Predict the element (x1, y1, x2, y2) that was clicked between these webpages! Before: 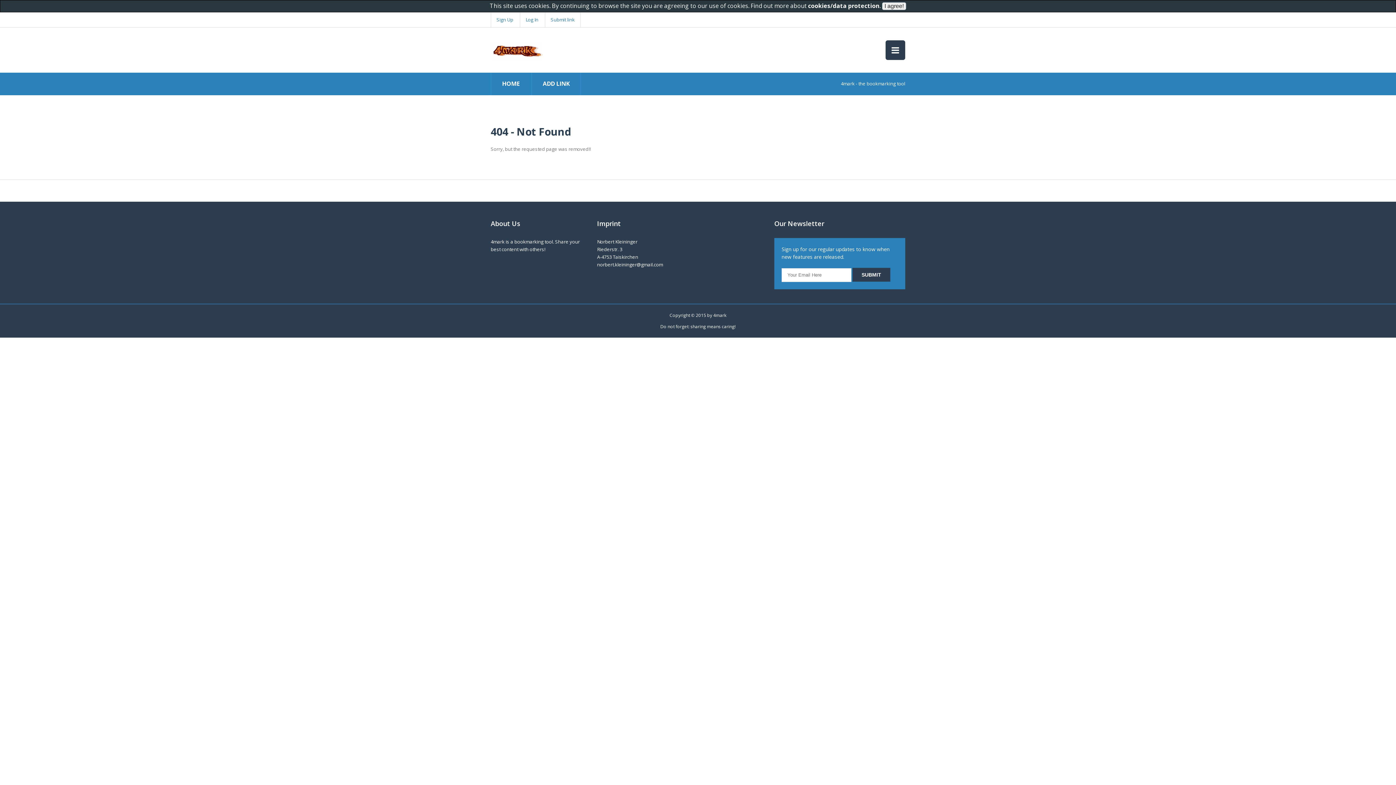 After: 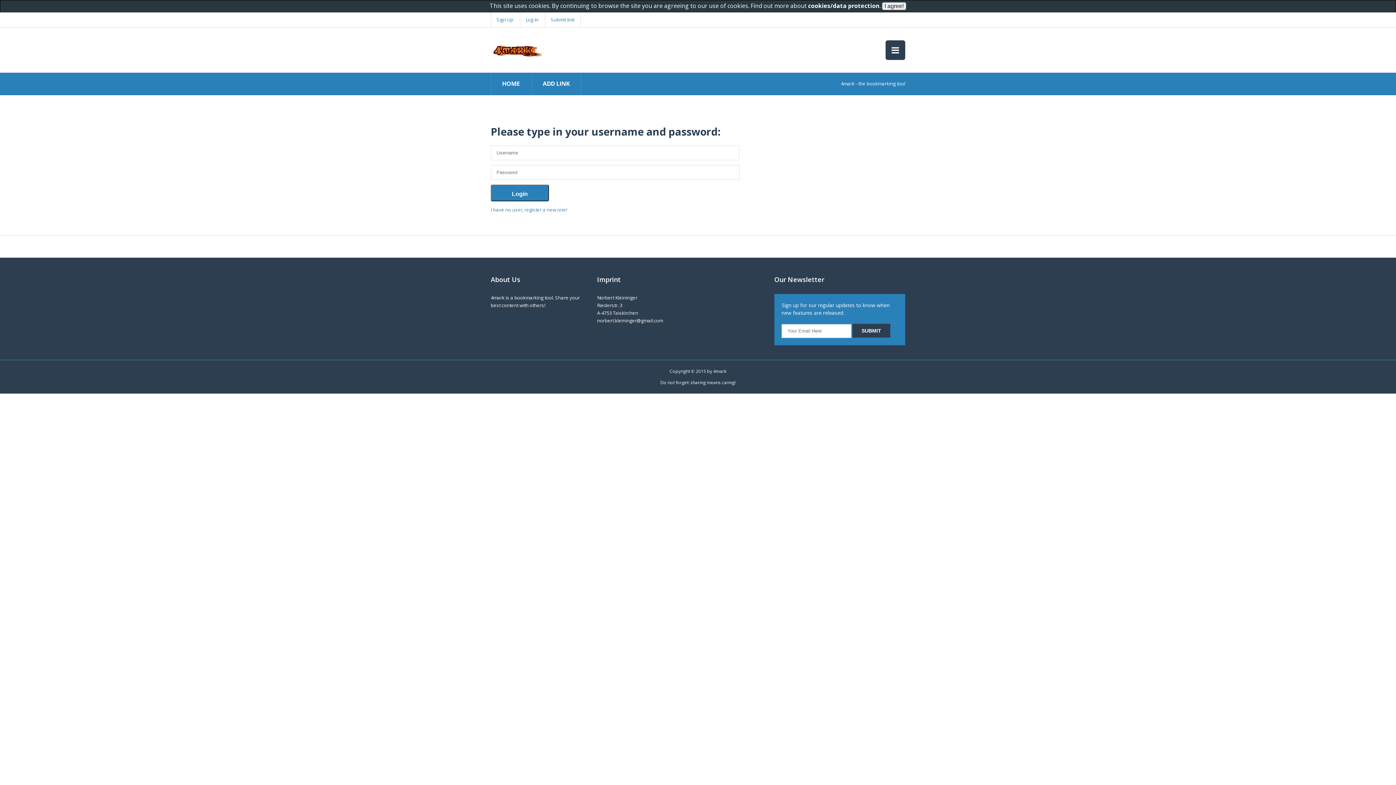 Action: bbox: (520, 12, 544, 27) label: Log In